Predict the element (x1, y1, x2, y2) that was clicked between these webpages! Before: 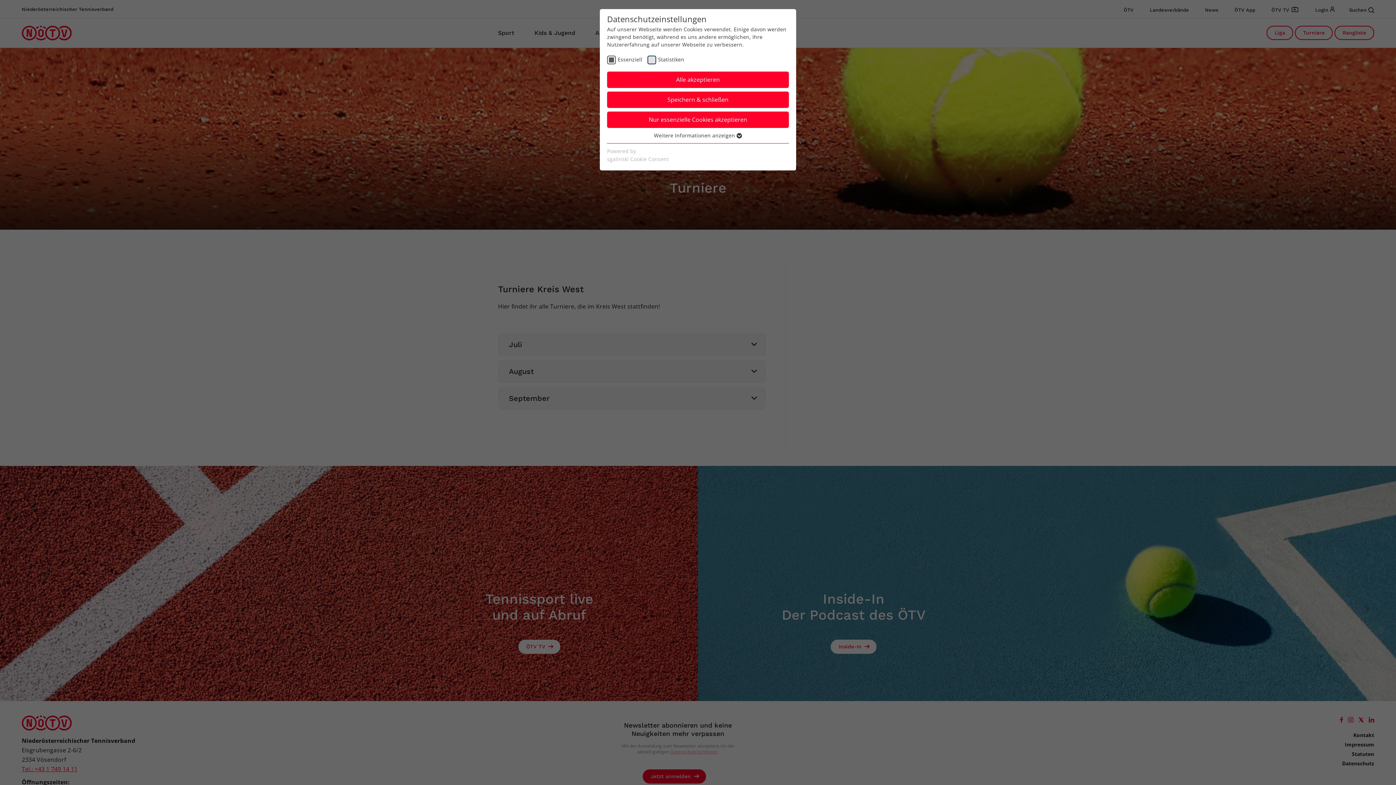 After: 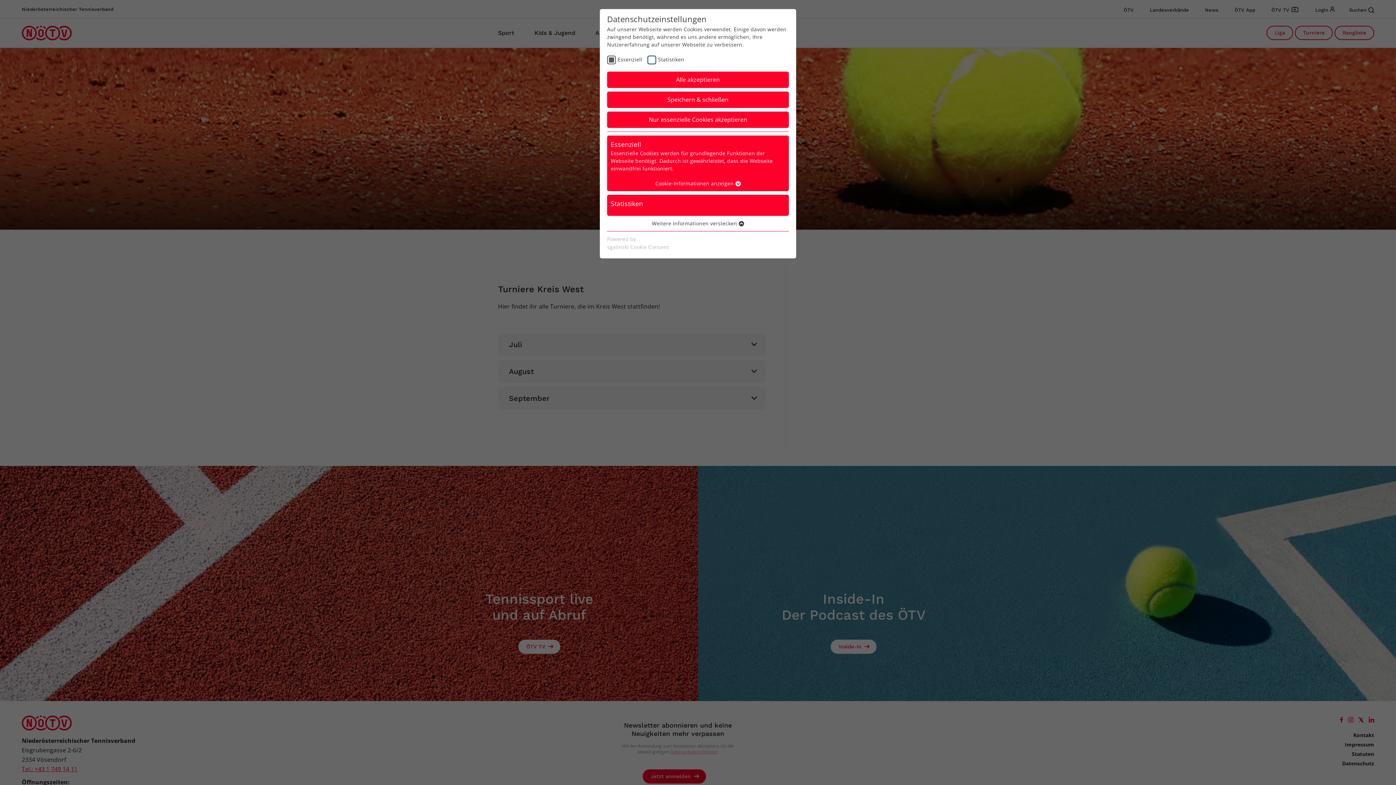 Action: label: Weitere Informationen anzeigen  bbox: (654, 132, 742, 139)